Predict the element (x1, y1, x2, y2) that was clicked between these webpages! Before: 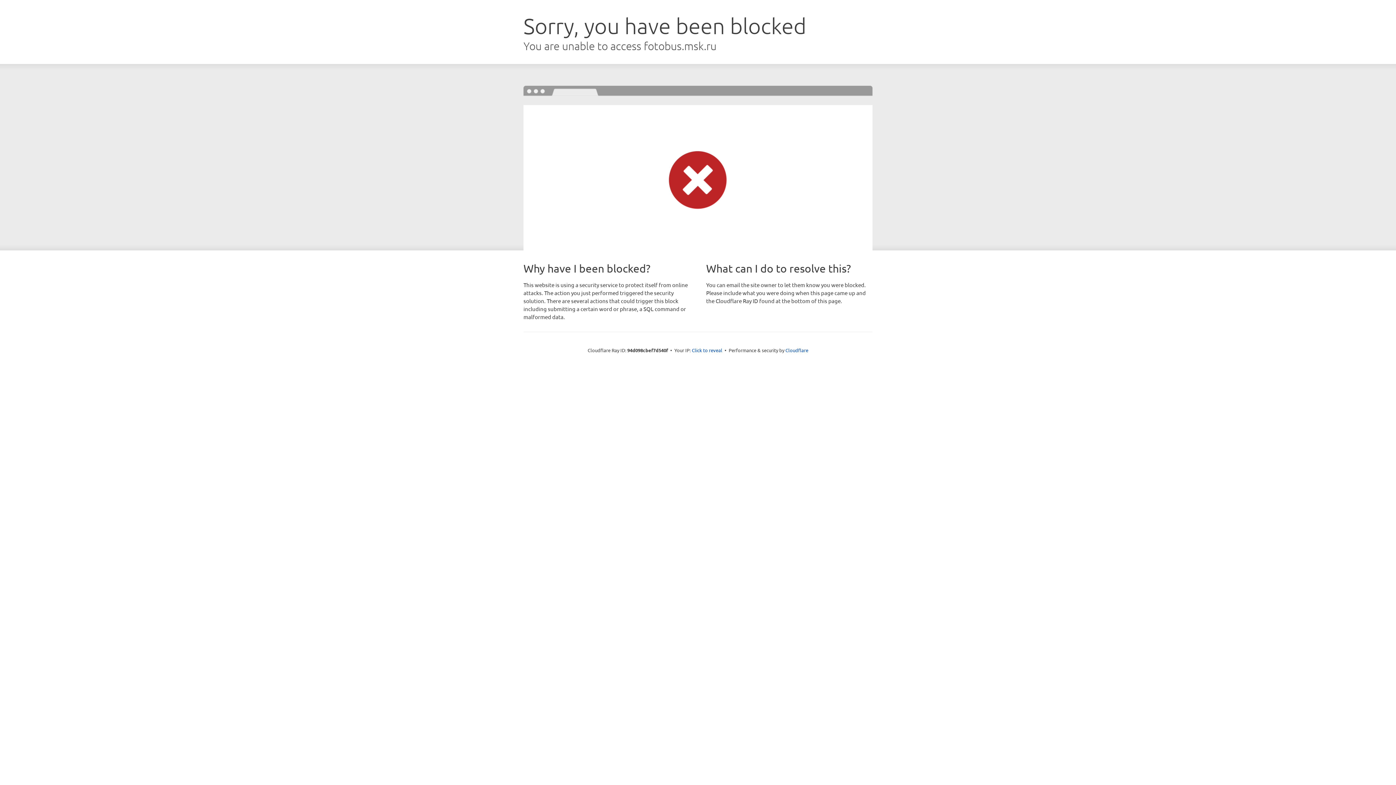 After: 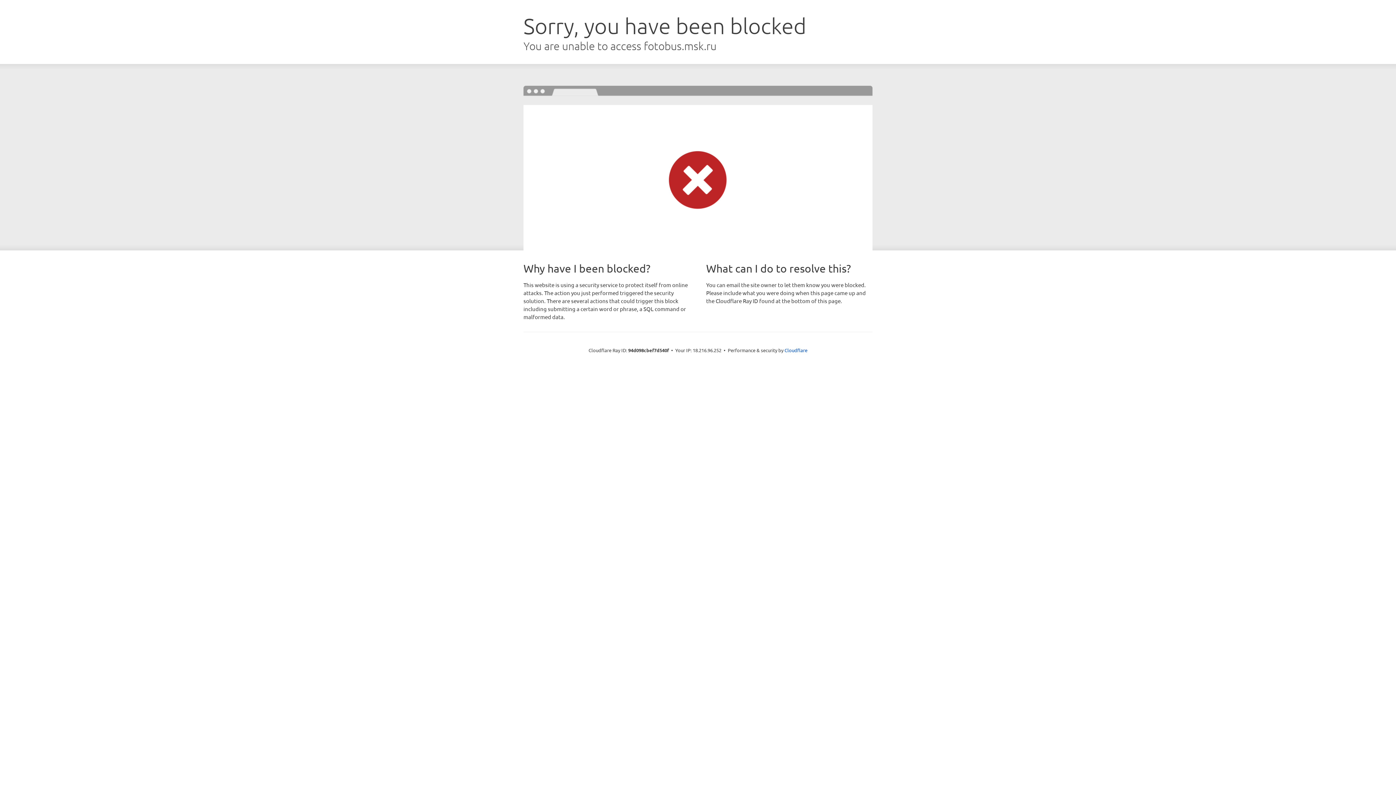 Action: label: Click to reveal bbox: (692, 346, 722, 353)